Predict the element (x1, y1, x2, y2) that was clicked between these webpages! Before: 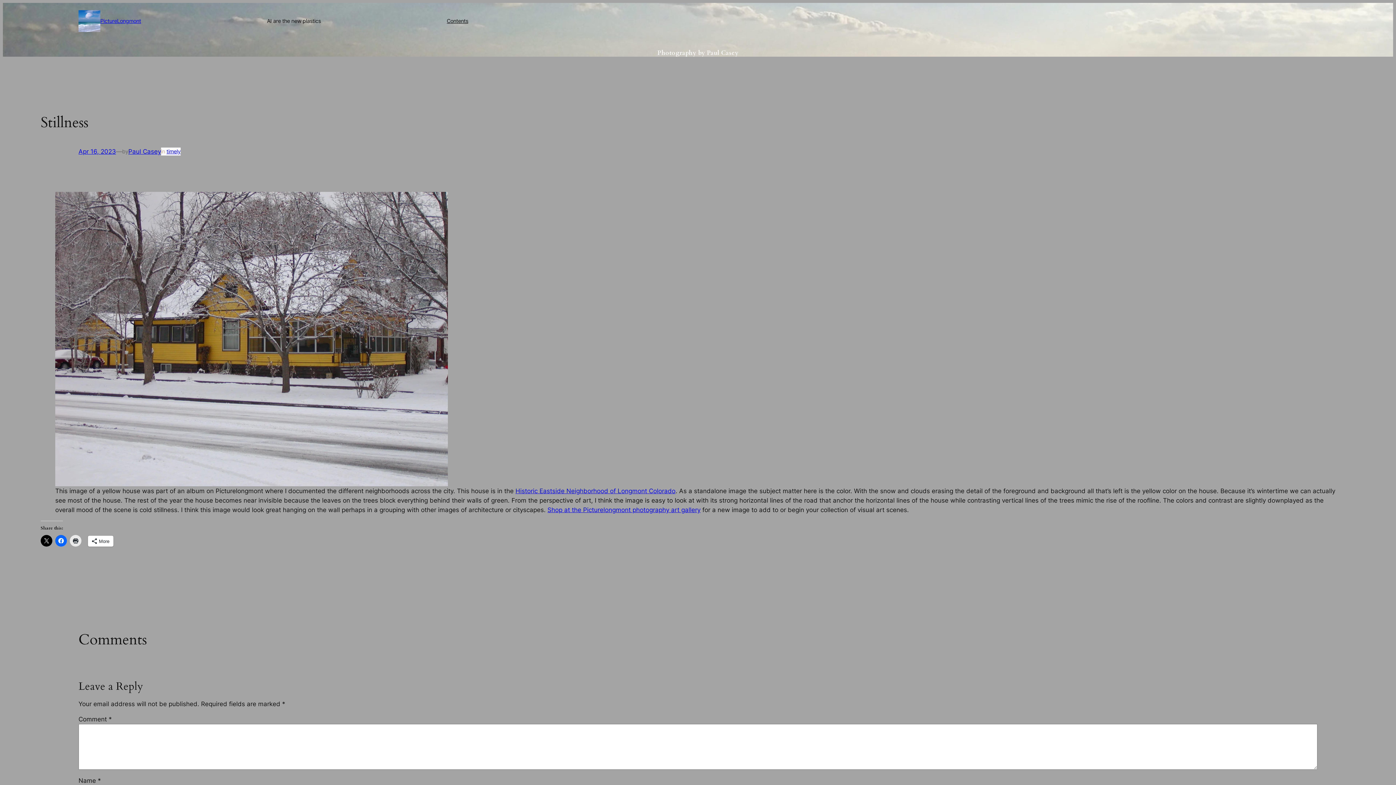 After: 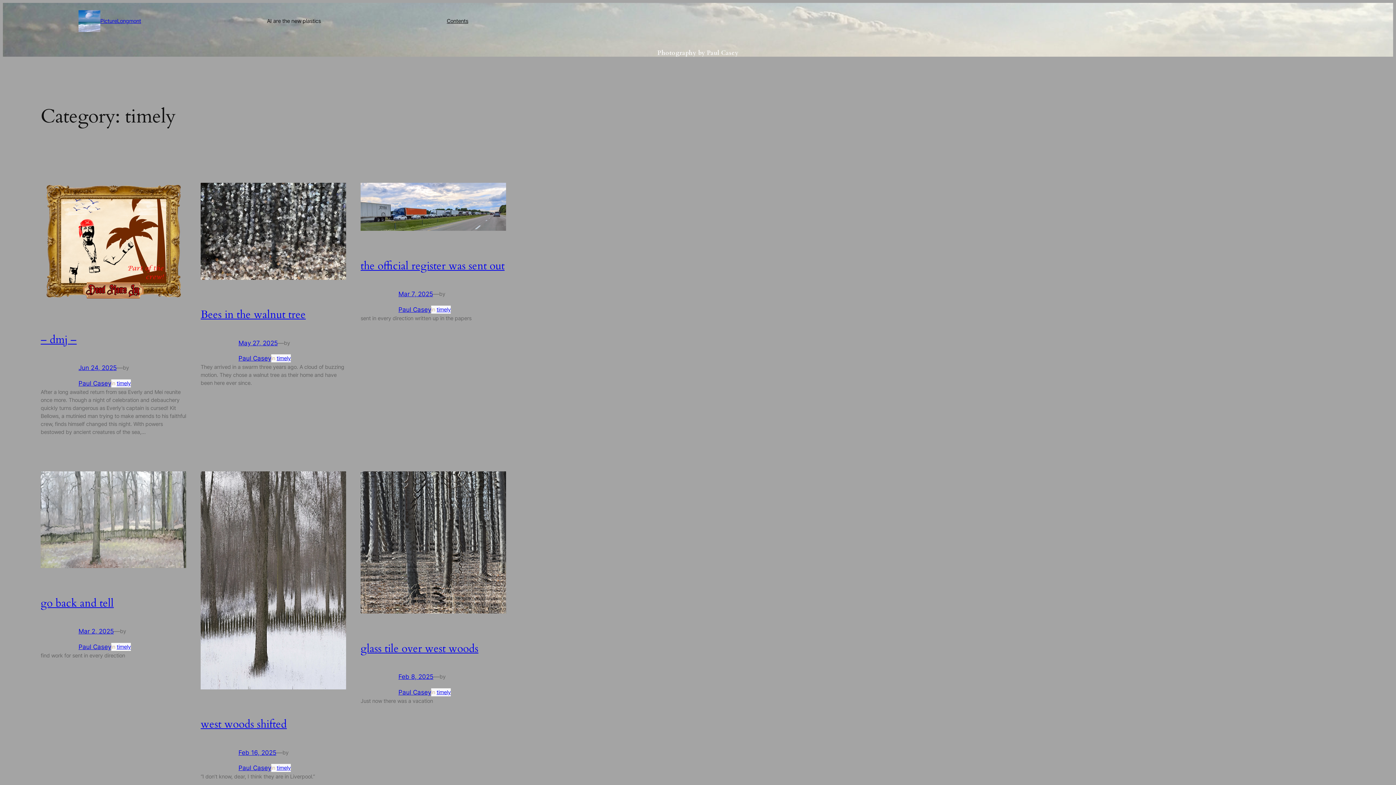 Action: bbox: (166, 148, 180, 154) label: timely